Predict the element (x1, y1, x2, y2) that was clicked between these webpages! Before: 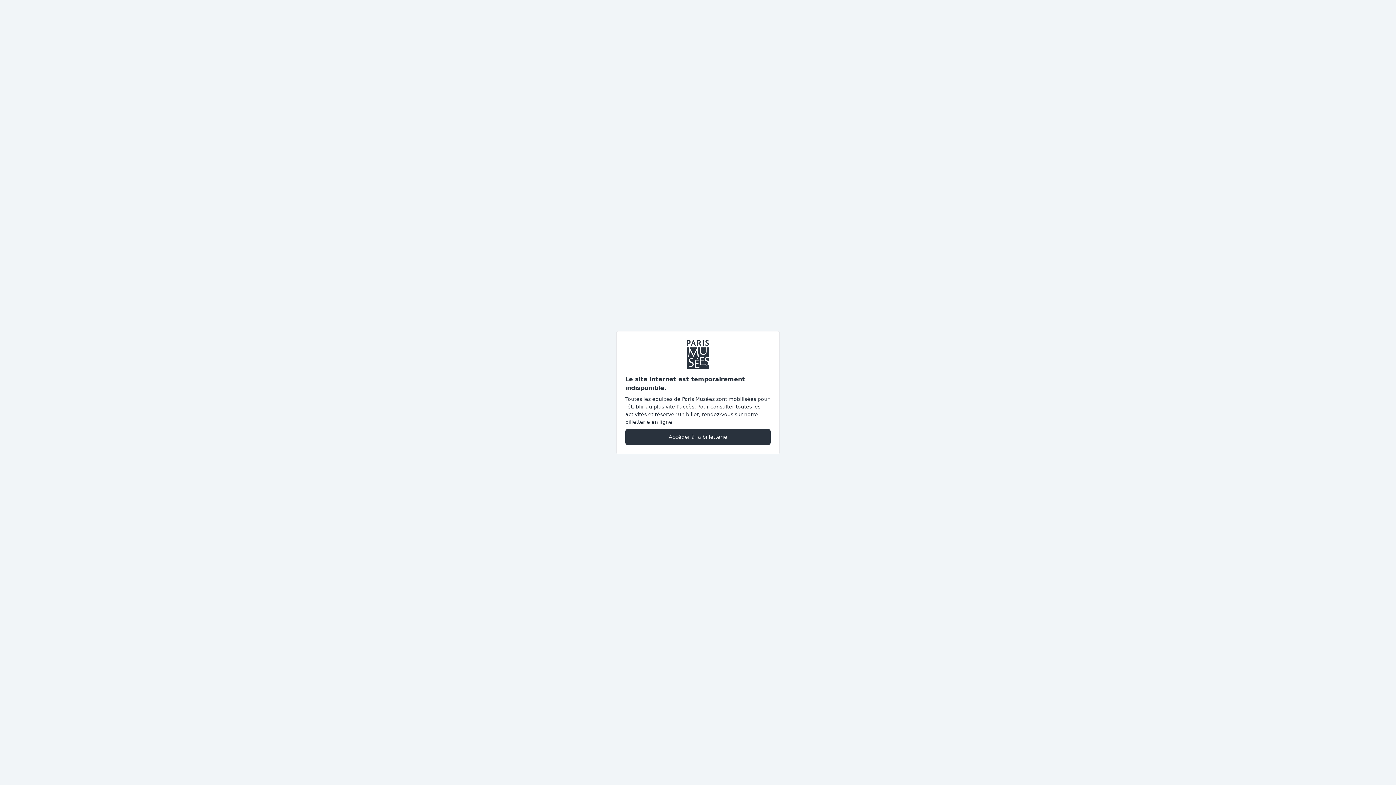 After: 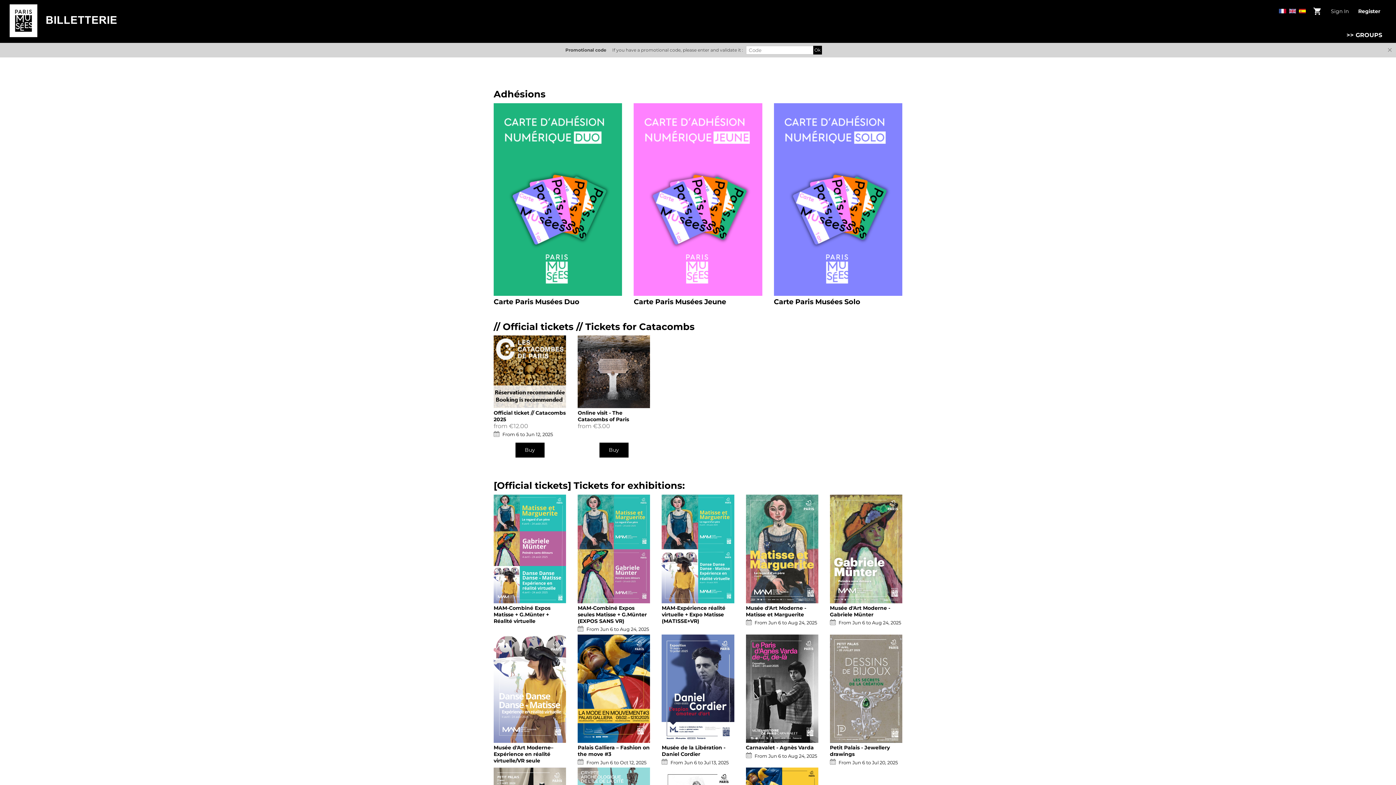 Action: label: Accéder à la billetterie bbox: (625, 428, 770, 445)